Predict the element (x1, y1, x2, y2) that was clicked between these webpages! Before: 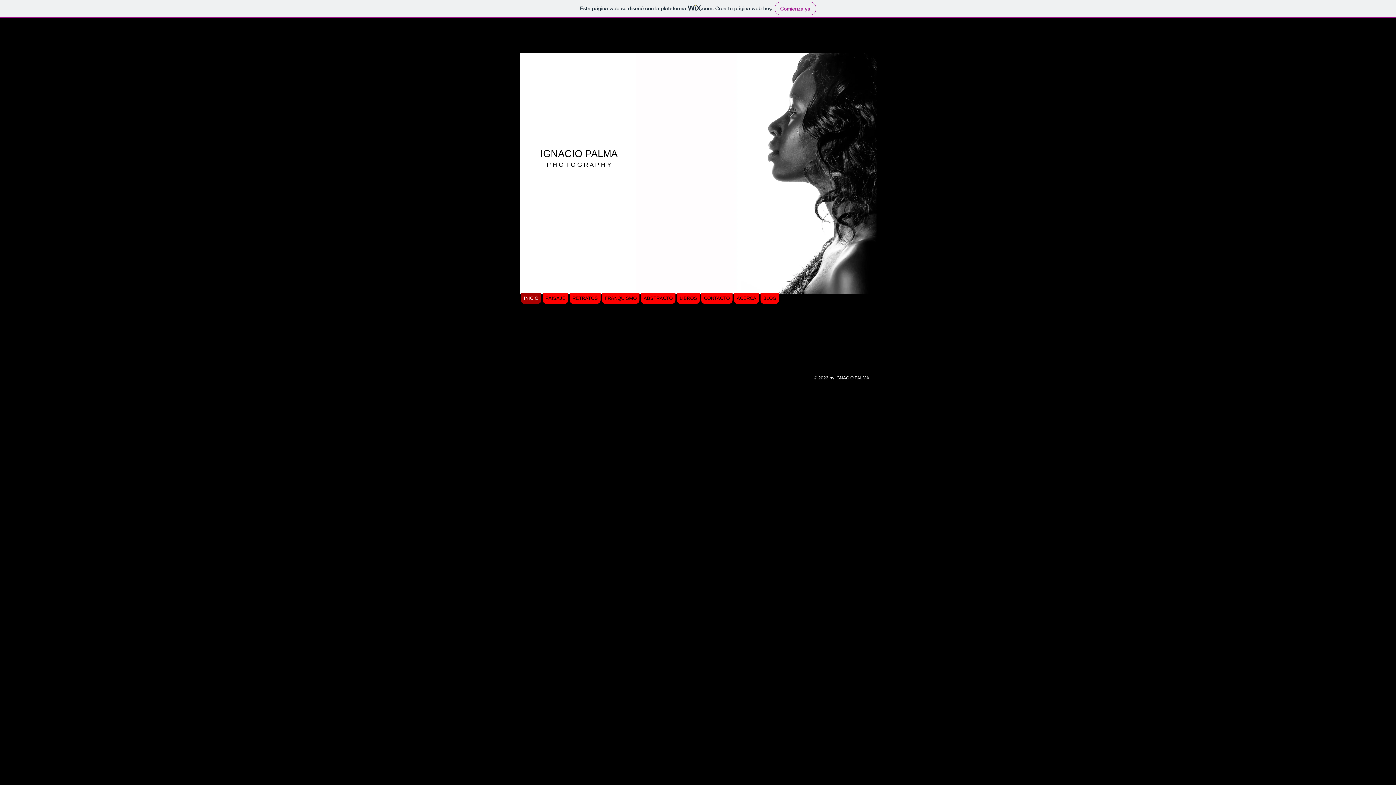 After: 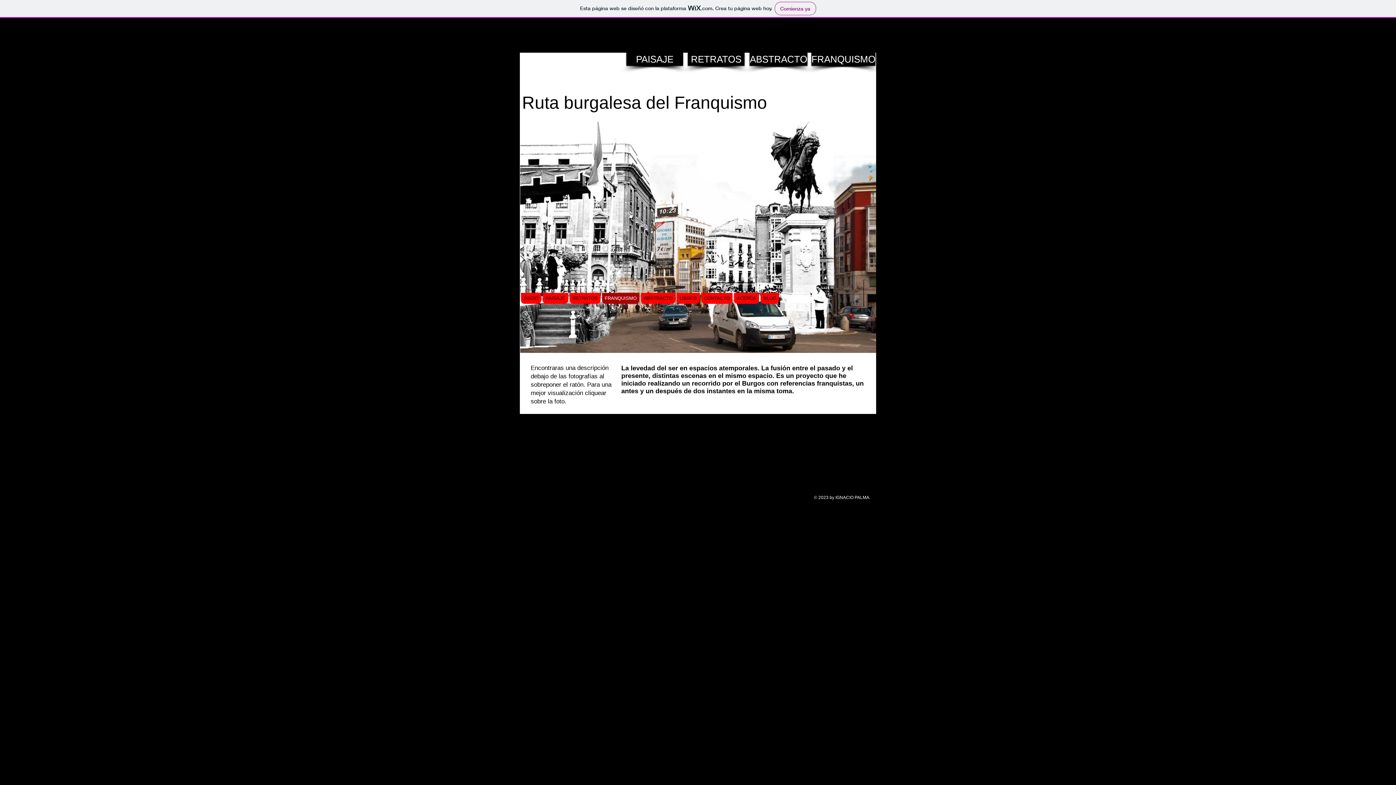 Action: label: FRANQUISMO bbox: (602, 293, 639, 304)